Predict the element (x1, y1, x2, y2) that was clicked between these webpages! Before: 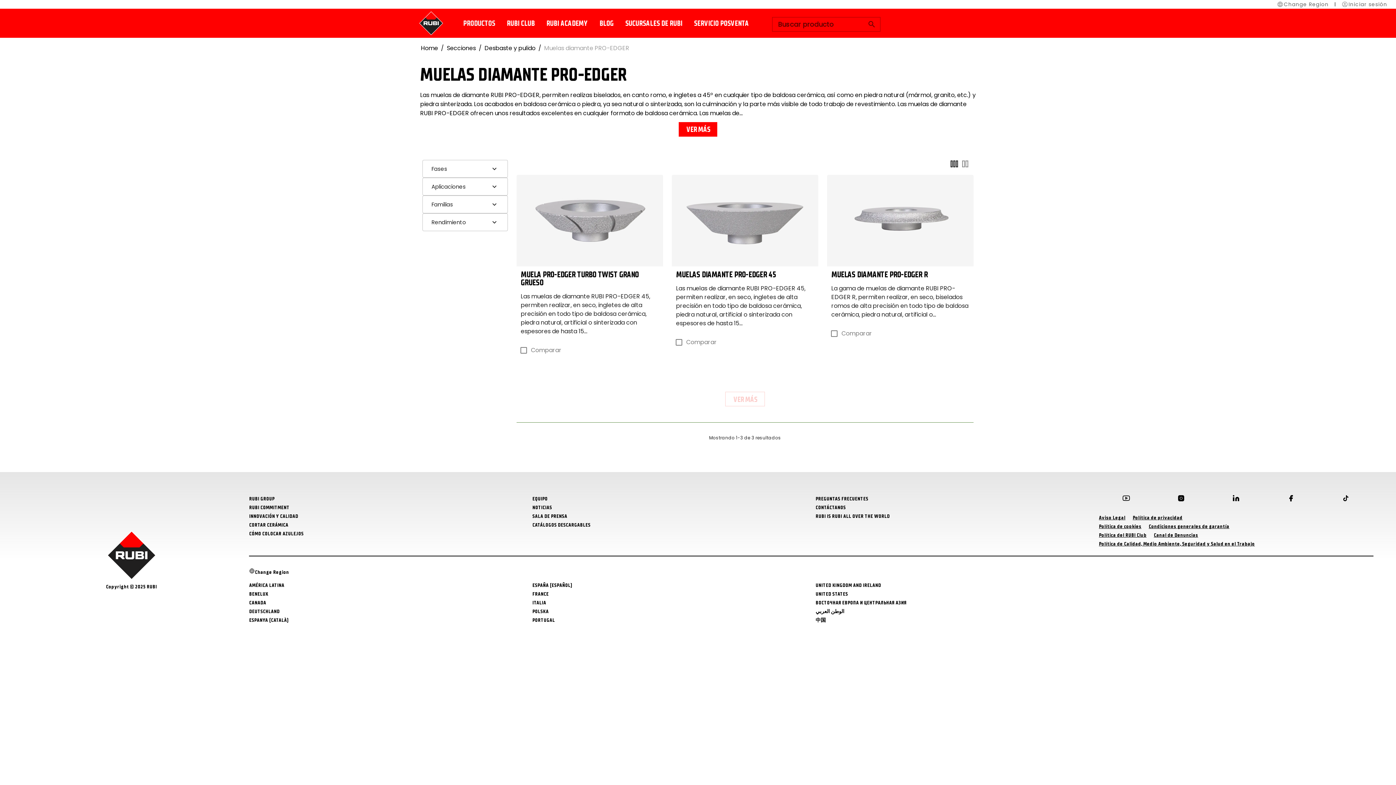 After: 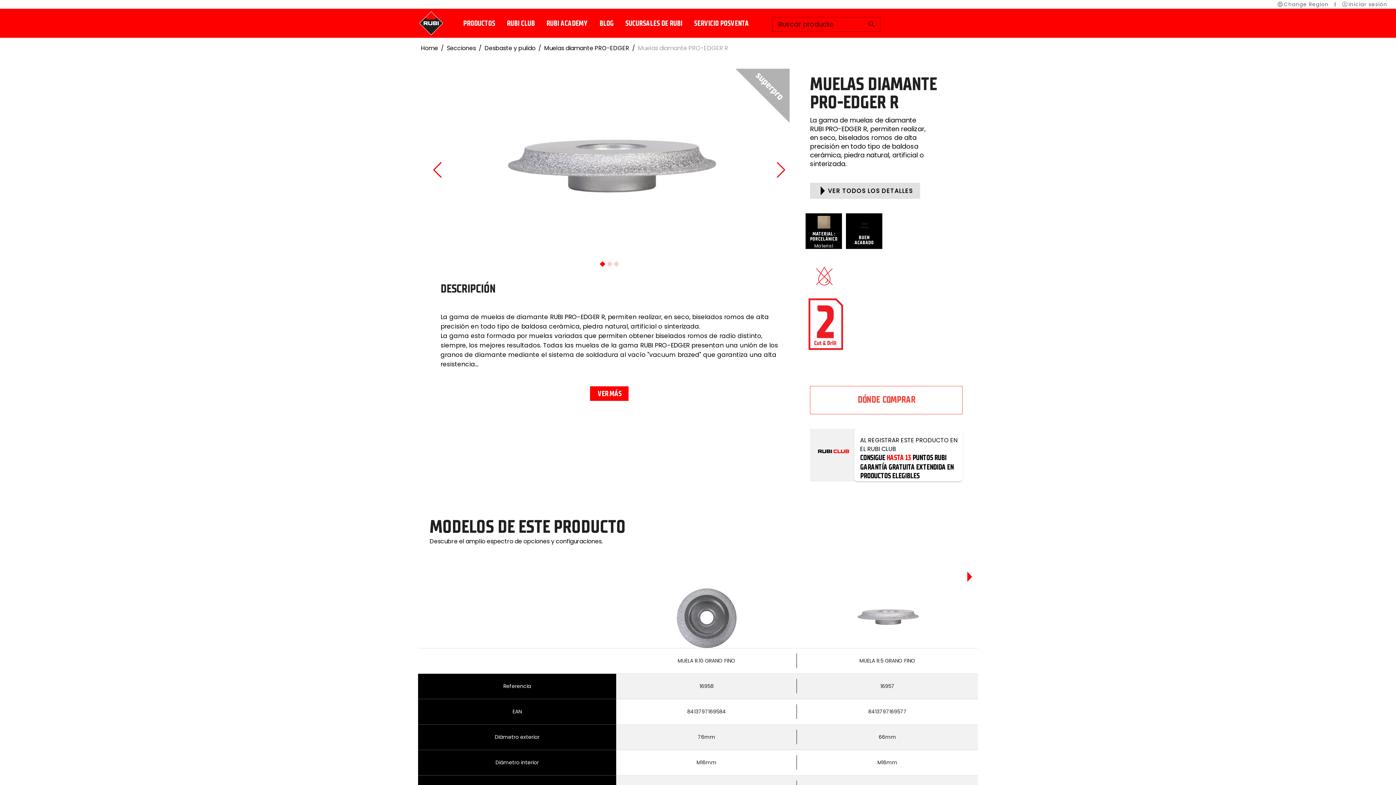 Action: bbox: (827, 174, 973, 323) label: MUELAS DIAMANTE PRO-EDGER R
La gama de muelas de diamante RUBI PRO-EDGER R, permiten realizar, en seco, biselados romos de alta precisión en todo tipo de baldosa cerámica, piedra natural, artificial o...